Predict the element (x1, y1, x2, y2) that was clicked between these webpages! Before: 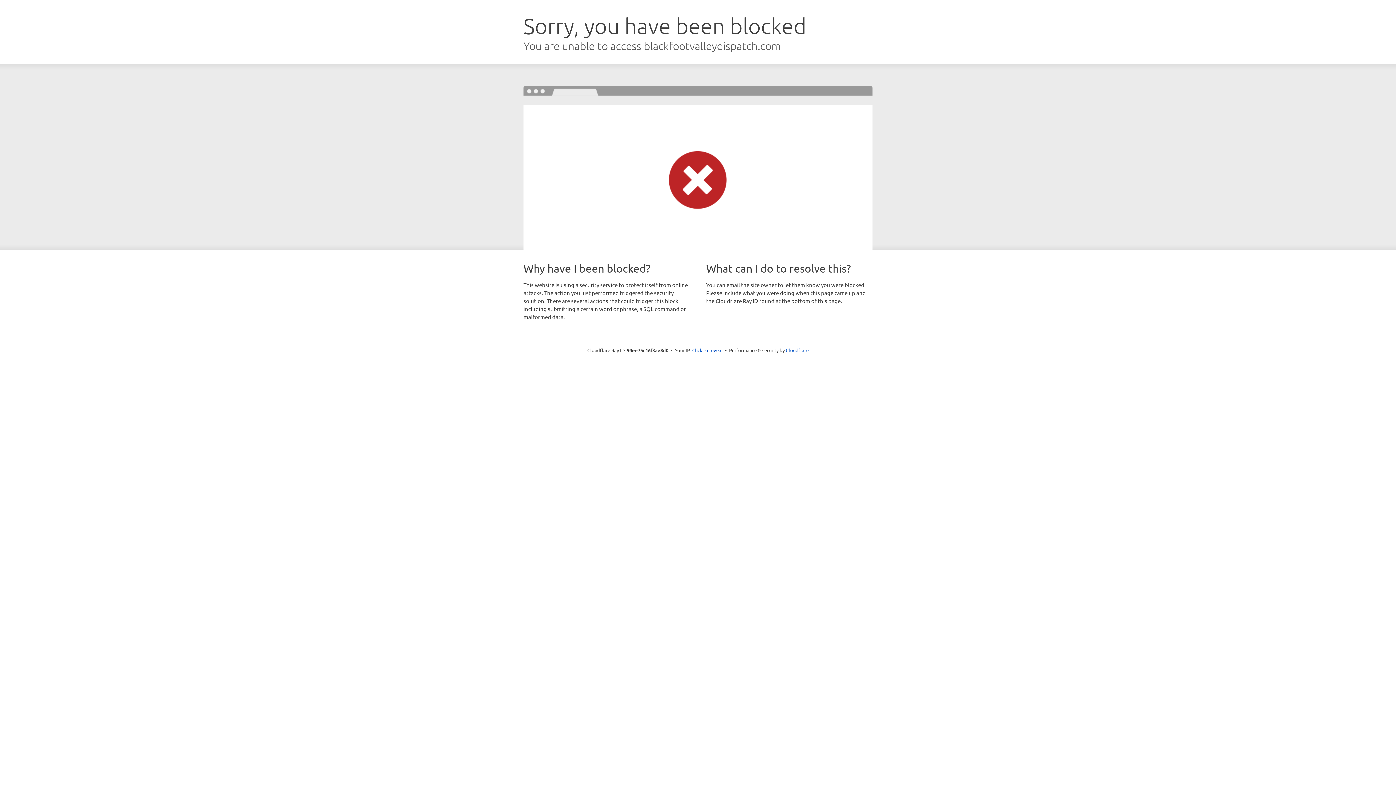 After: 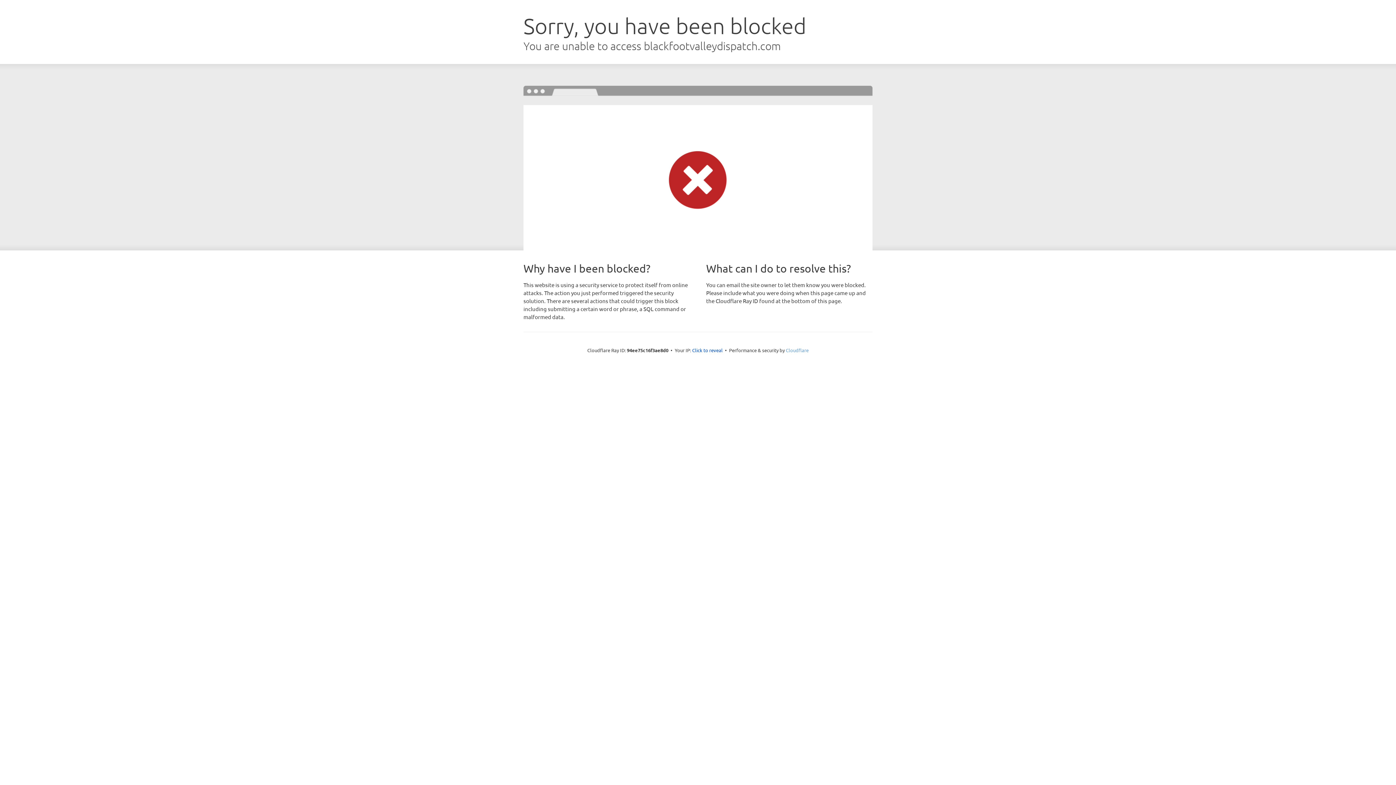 Action: bbox: (786, 347, 808, 353) label: Cloudflare